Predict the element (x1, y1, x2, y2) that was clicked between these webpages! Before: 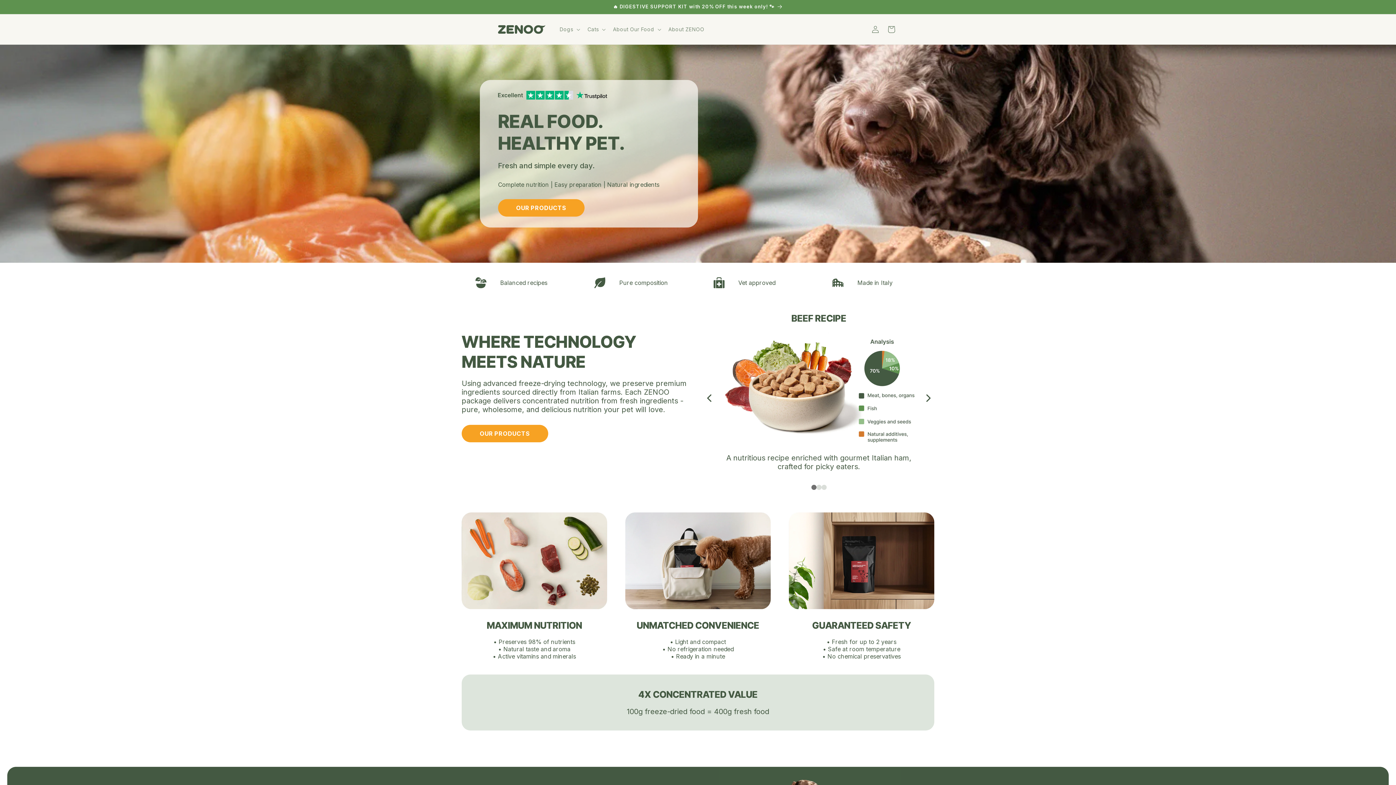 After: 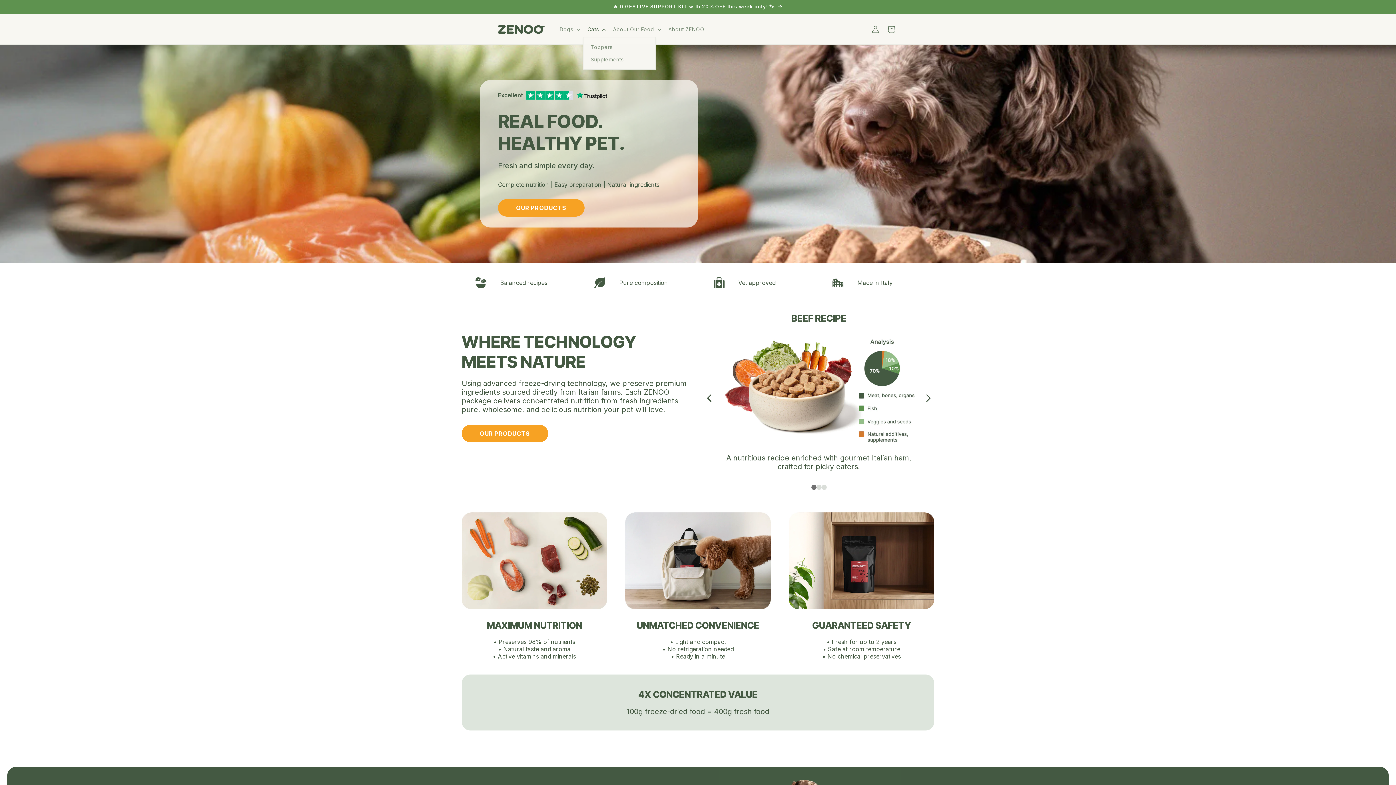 Action: bbox: (583, 21, 608, 36) label: Cats